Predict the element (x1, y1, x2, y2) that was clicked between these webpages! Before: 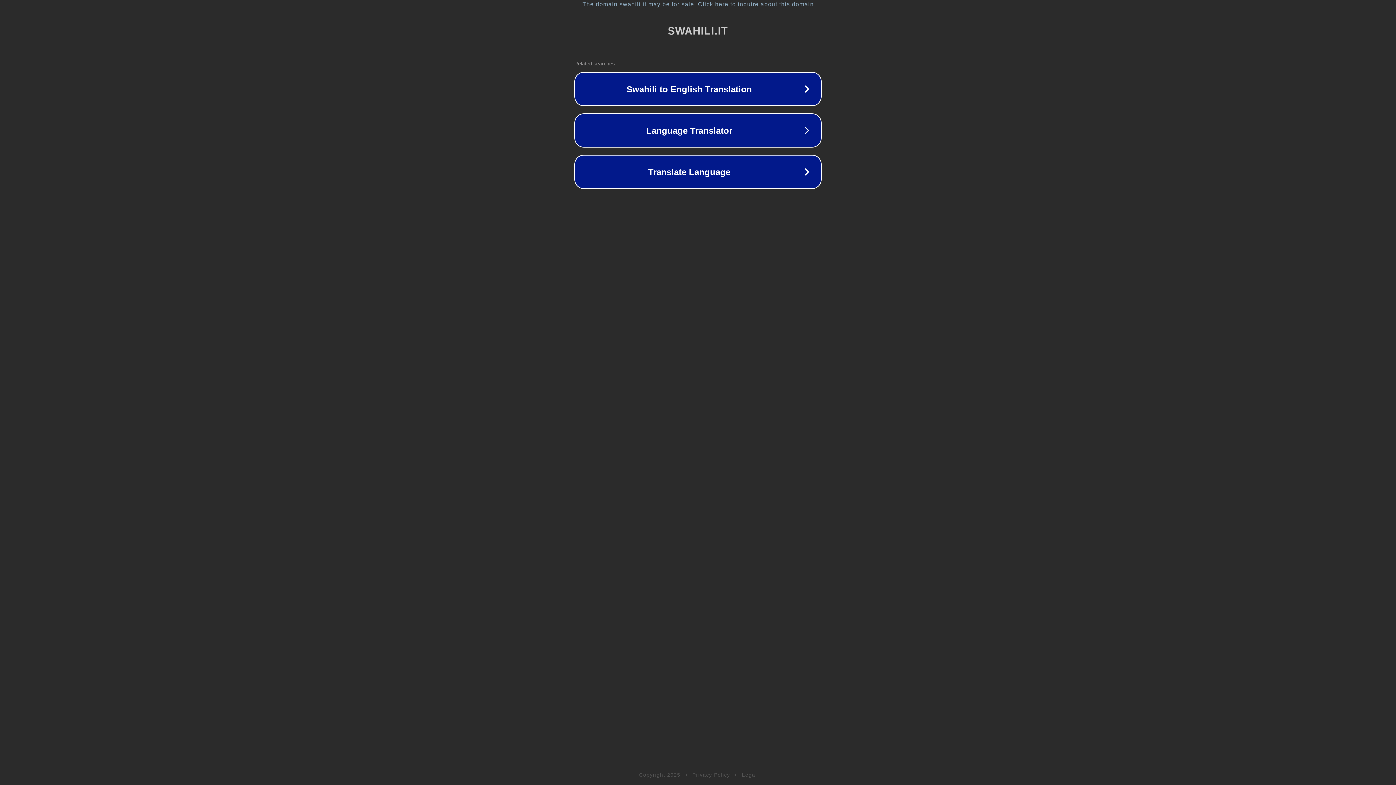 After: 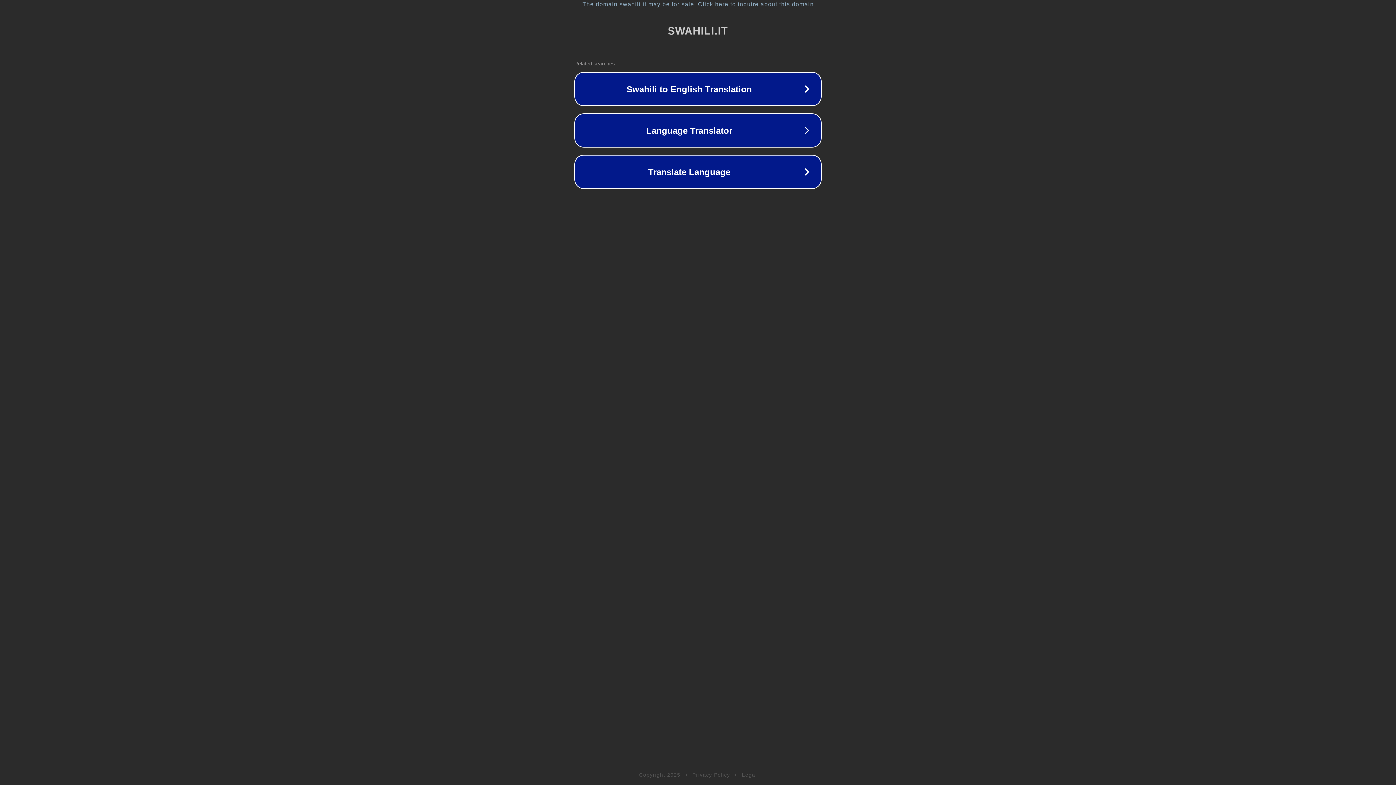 Action: label: Privacy Policy bbox: (692, 772, 730, 778)